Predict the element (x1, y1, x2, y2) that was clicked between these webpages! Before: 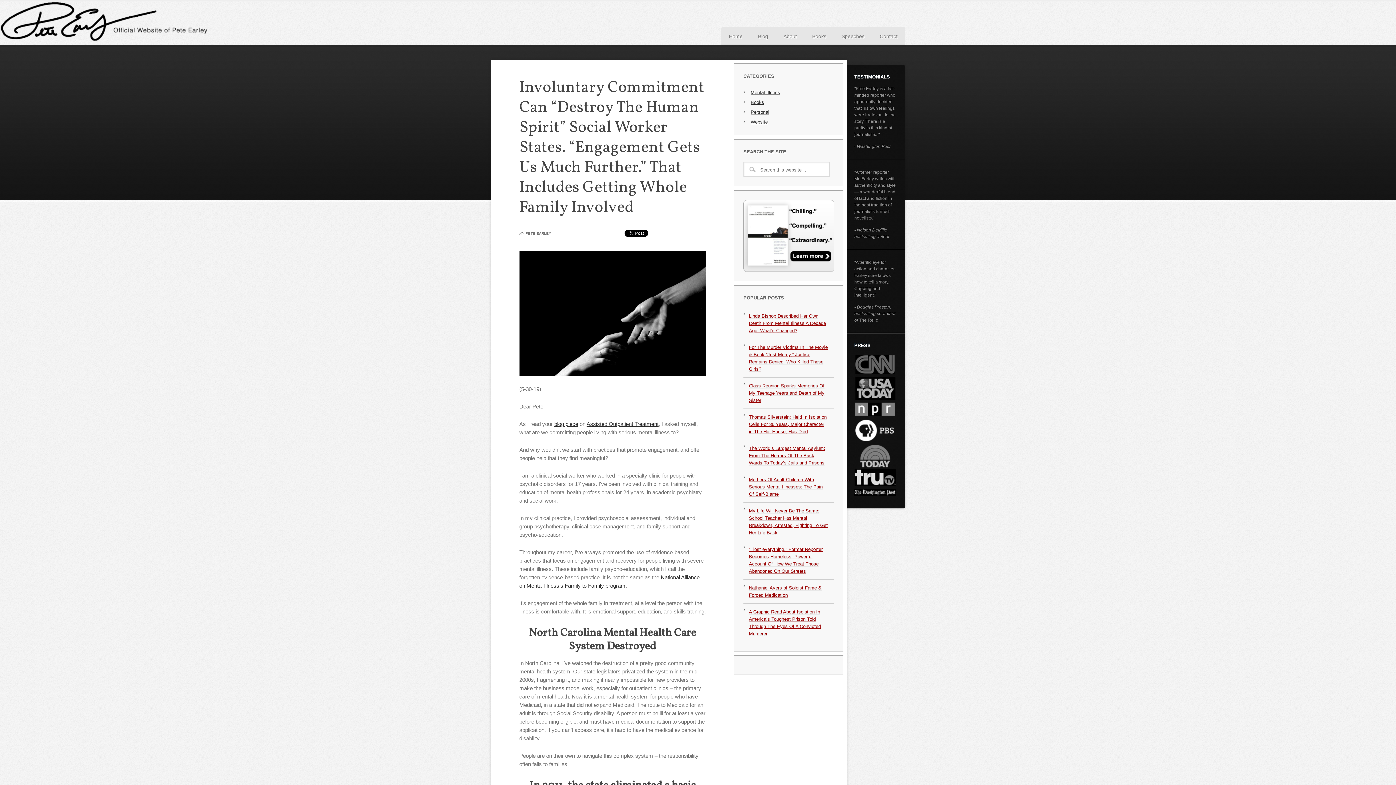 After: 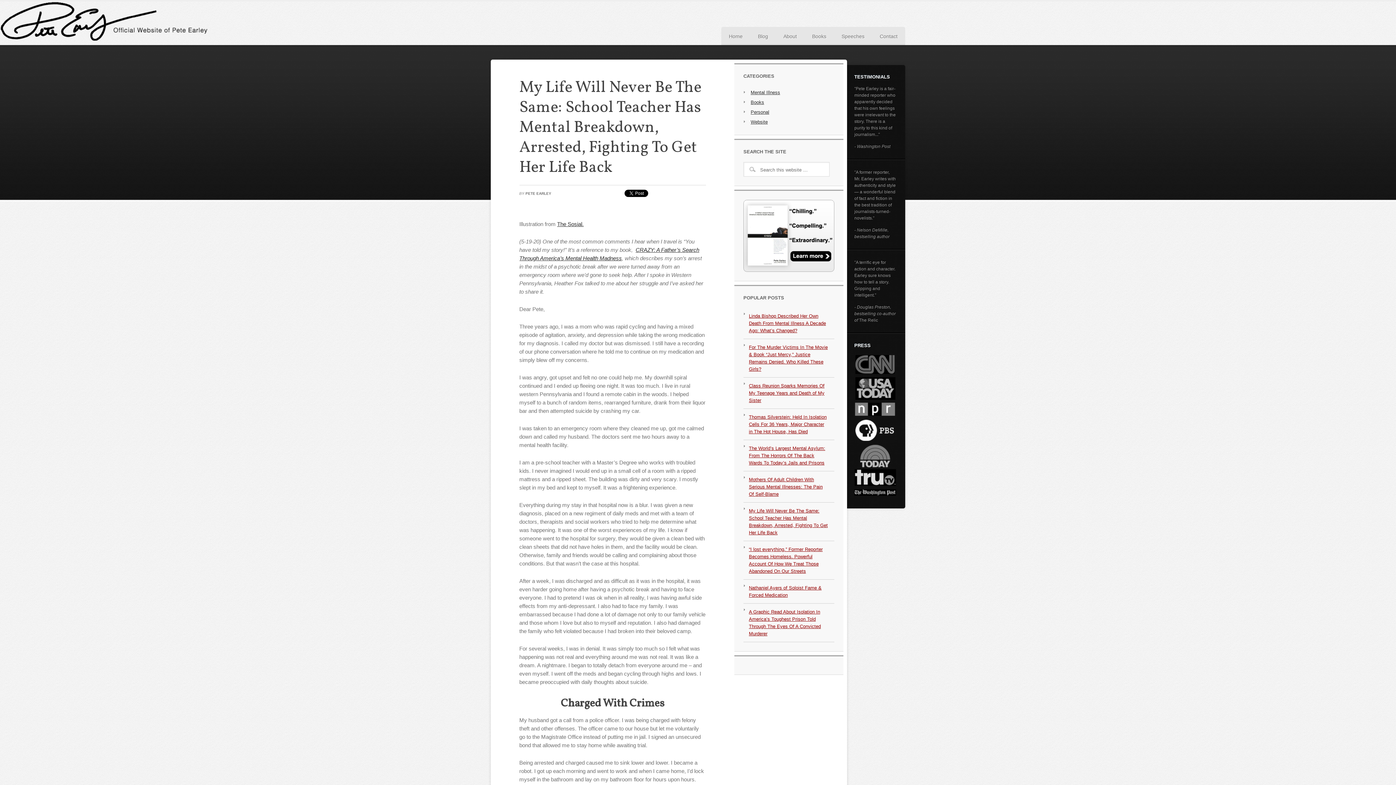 Action: label: My Life Will Never Be The Same: School Teacher Has Mental Breakdown, Arrested, Fighting To Get Her Life Back bbox: (743, 503, 834, 541)